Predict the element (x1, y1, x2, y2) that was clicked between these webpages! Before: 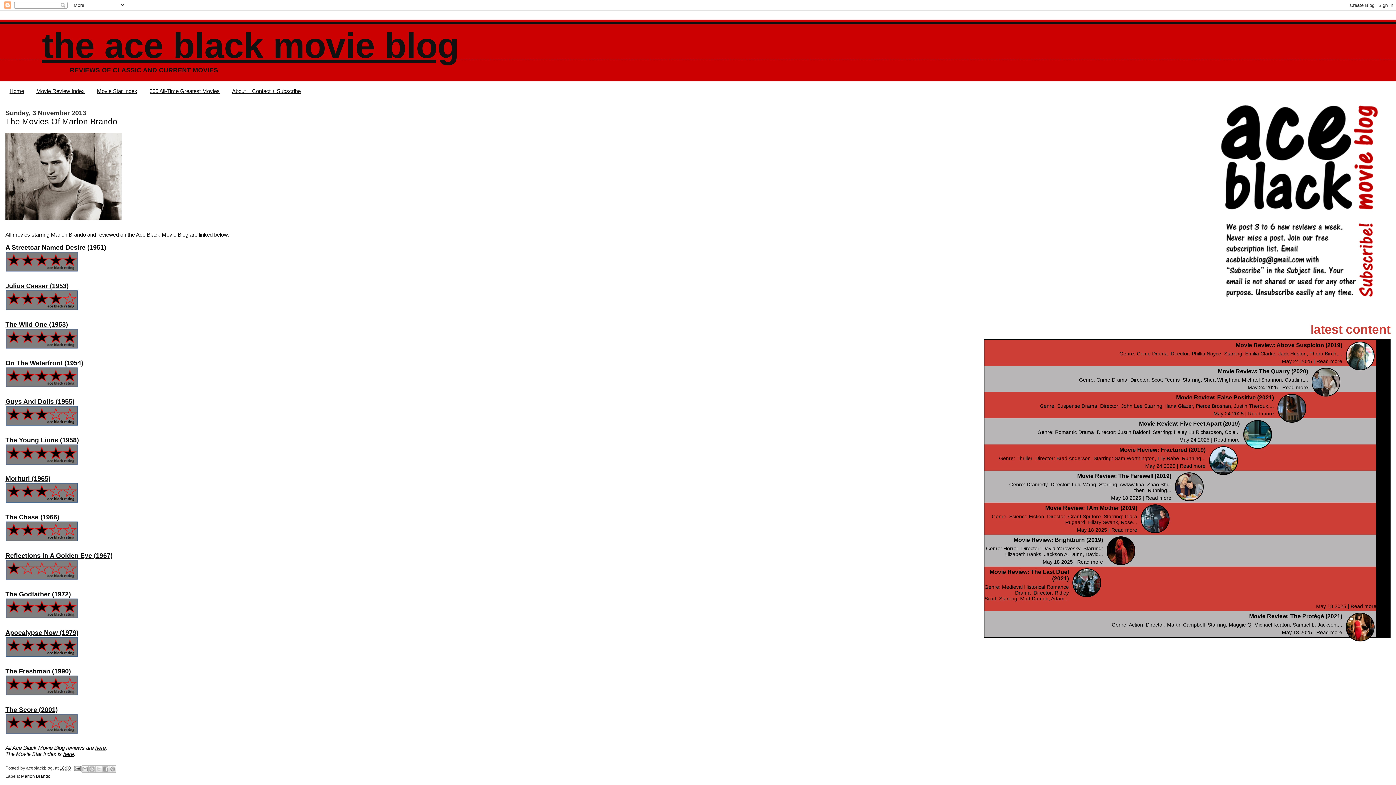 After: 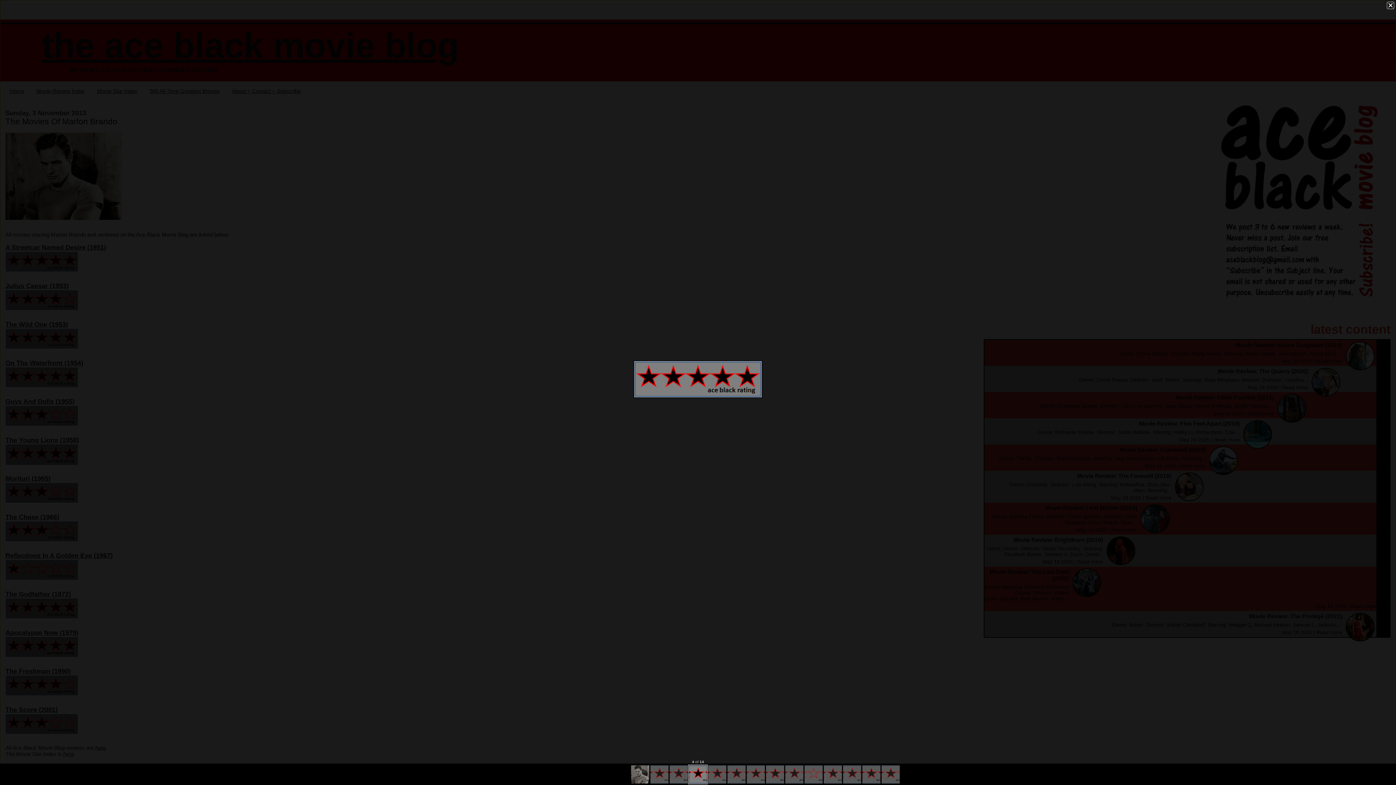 Action: bbox: (5, 328, 78, 350)